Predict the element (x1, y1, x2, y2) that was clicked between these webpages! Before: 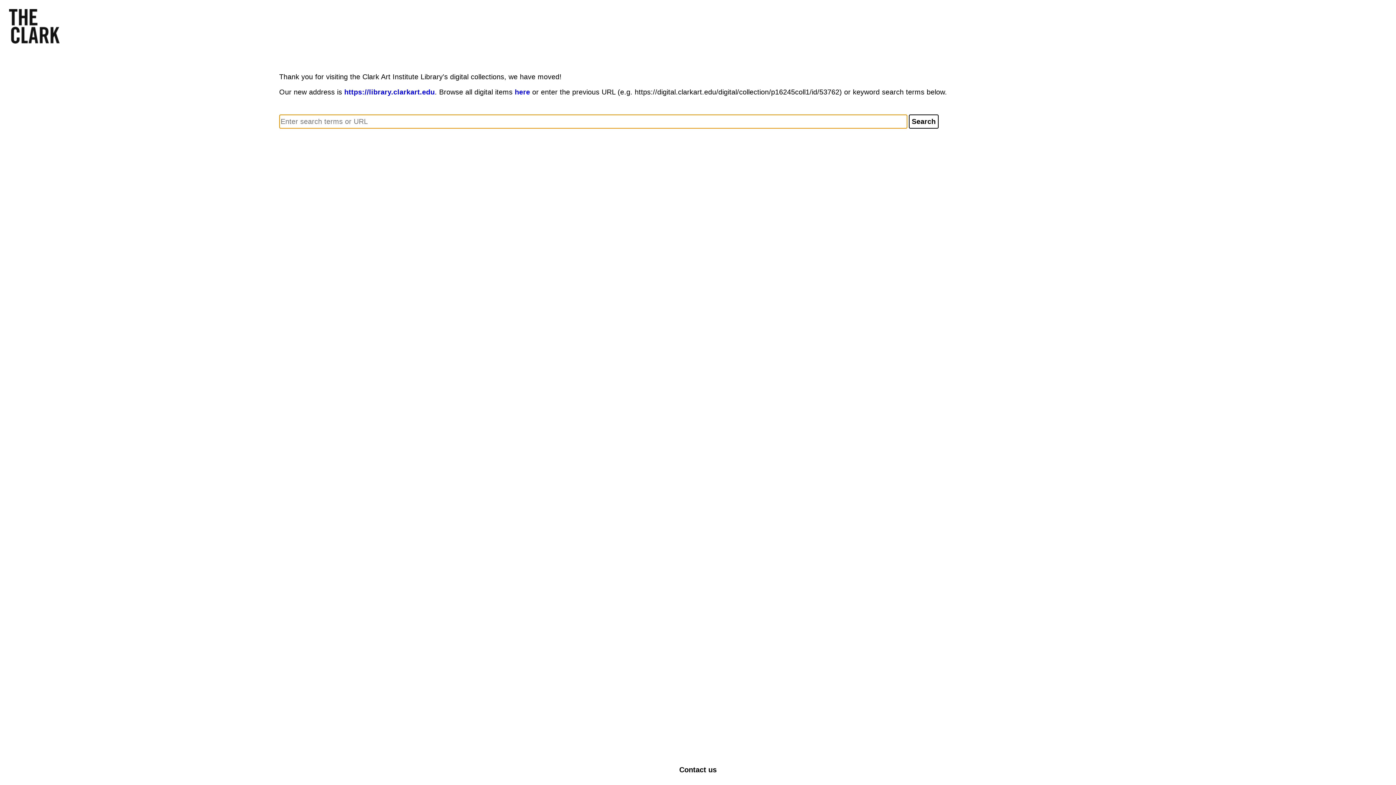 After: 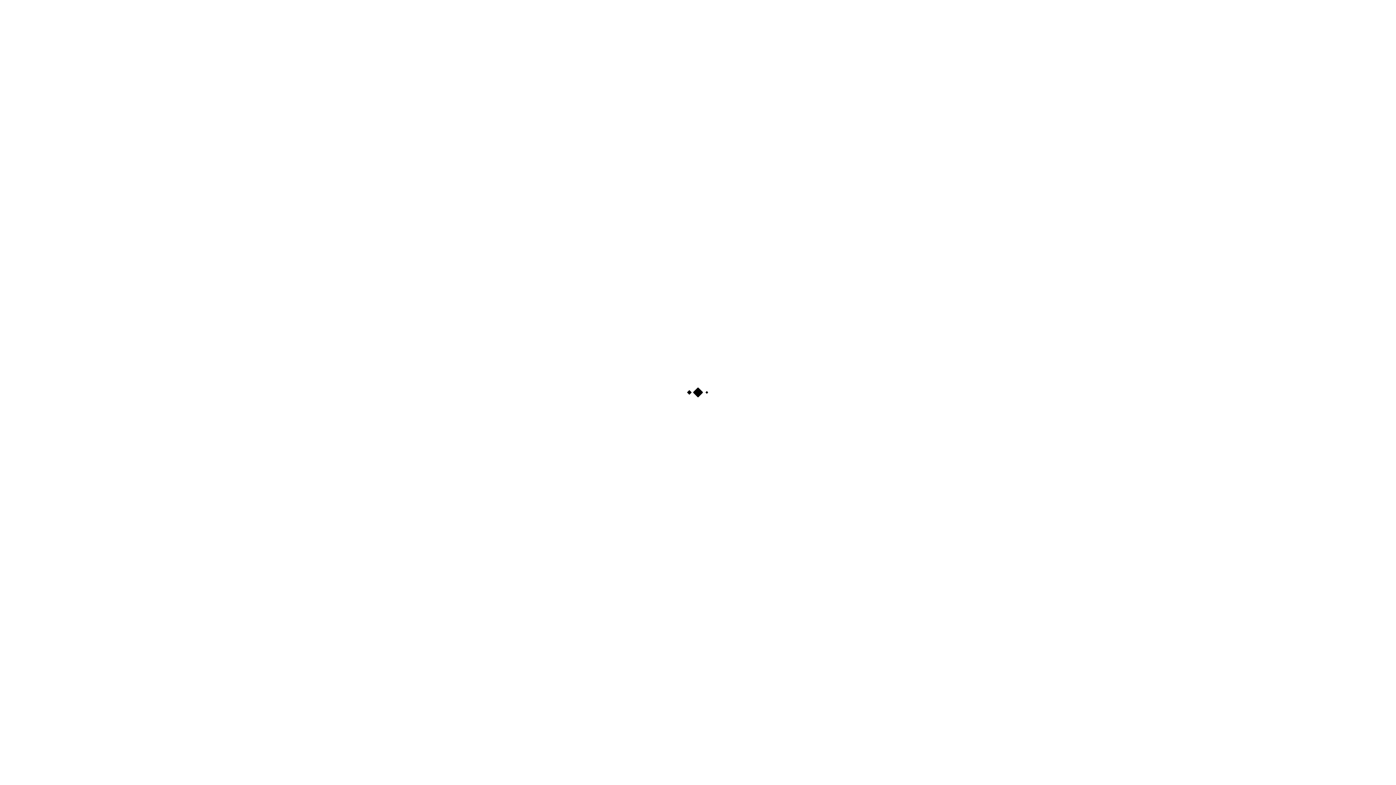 Action: bbox: (344, 88, 434, 96) label: https://library.clarkart.edu